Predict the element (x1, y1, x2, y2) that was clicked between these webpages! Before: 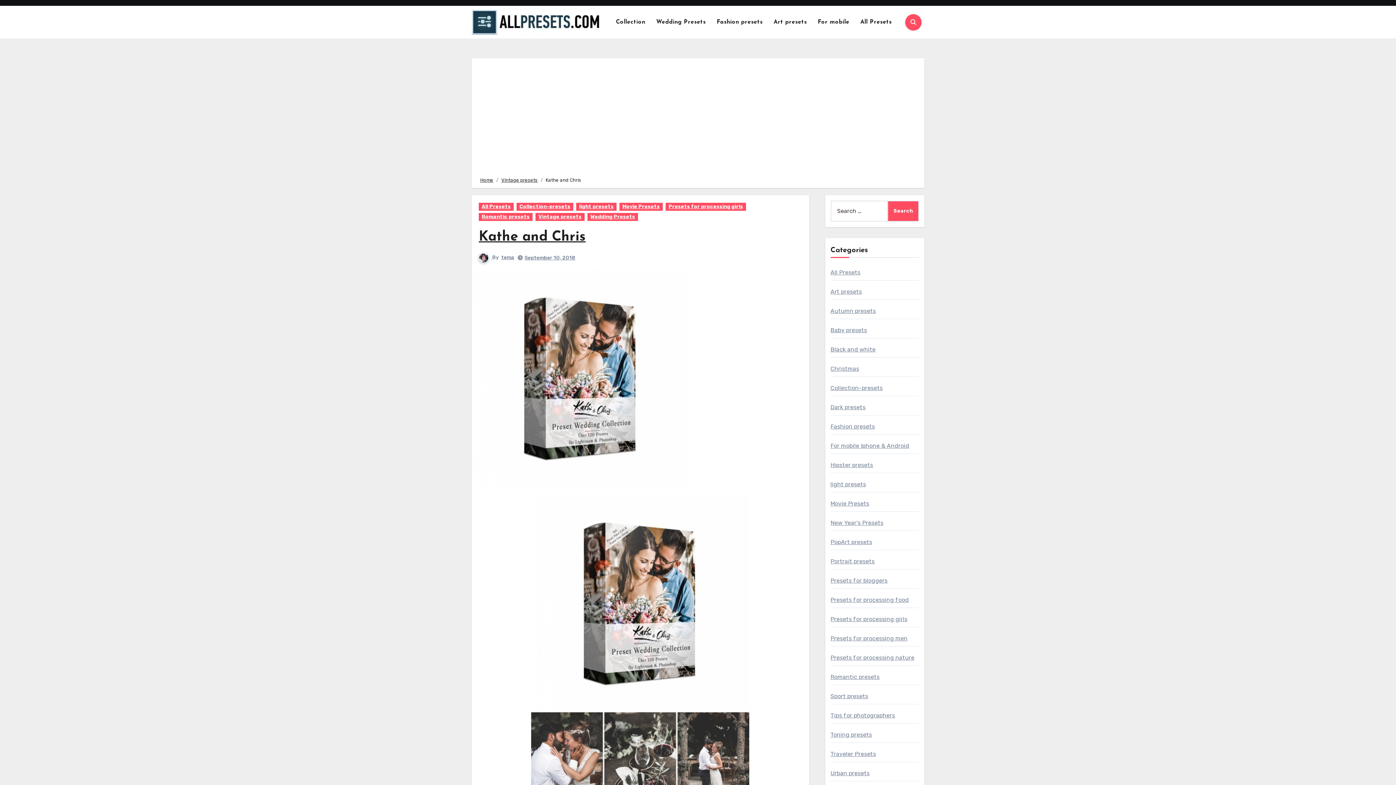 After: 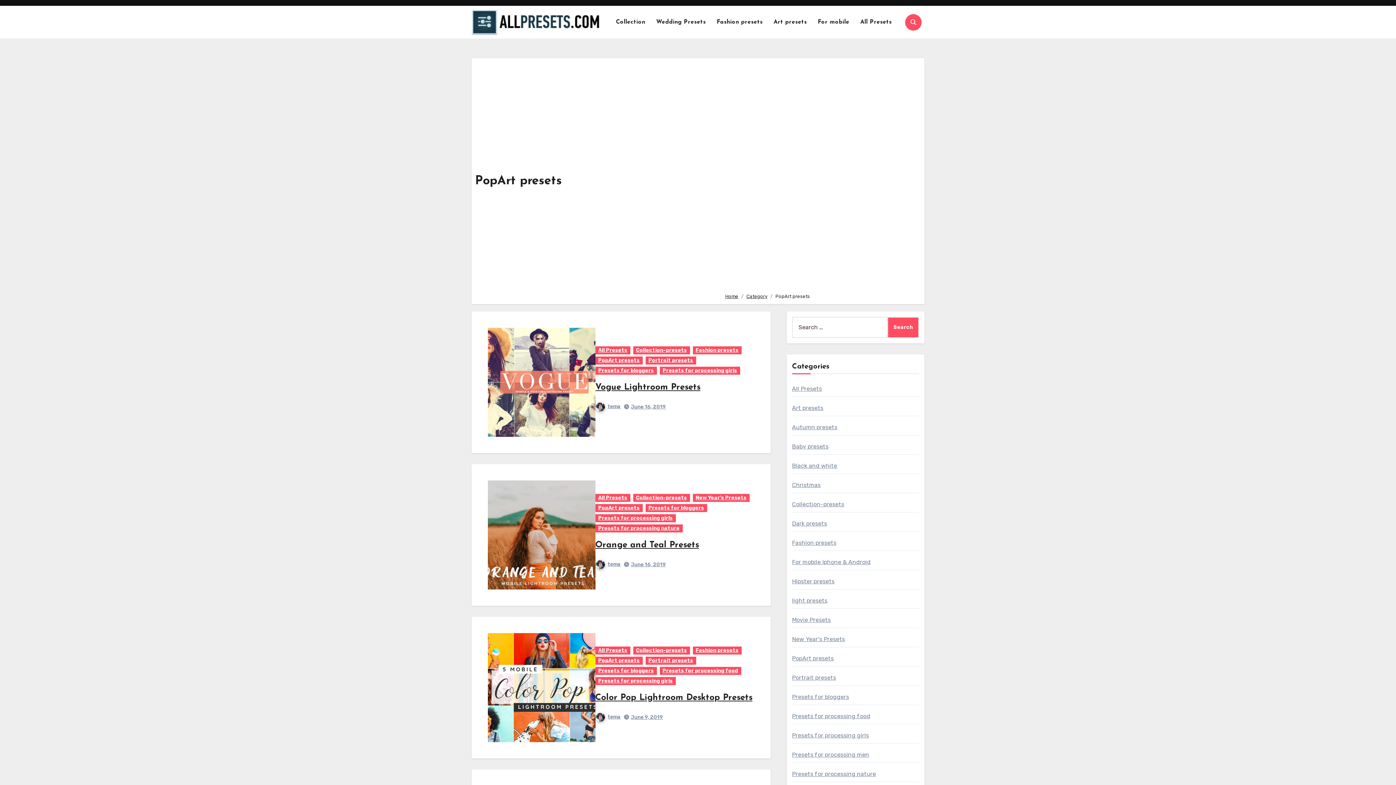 Action: label: PopArt presets bbox: (830, 538, 872, 545)